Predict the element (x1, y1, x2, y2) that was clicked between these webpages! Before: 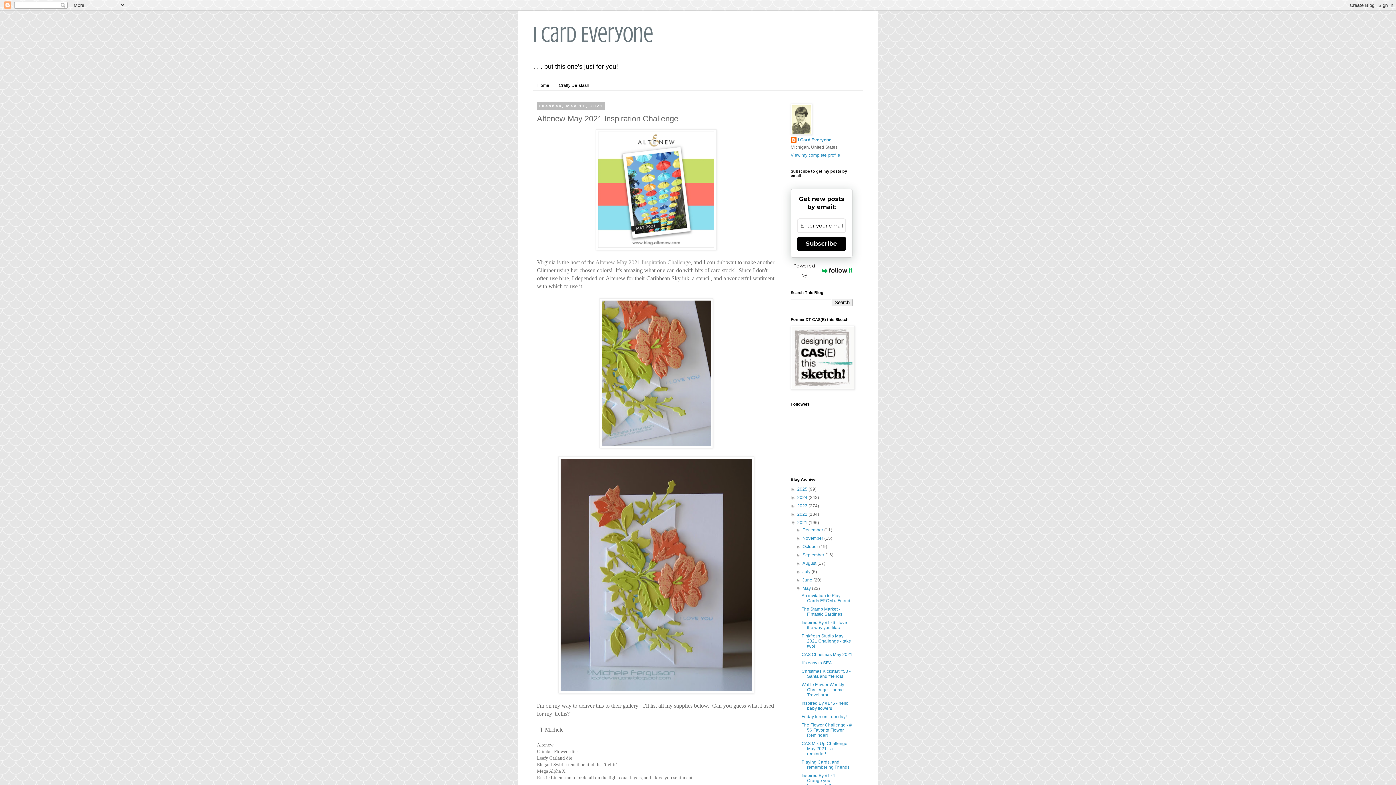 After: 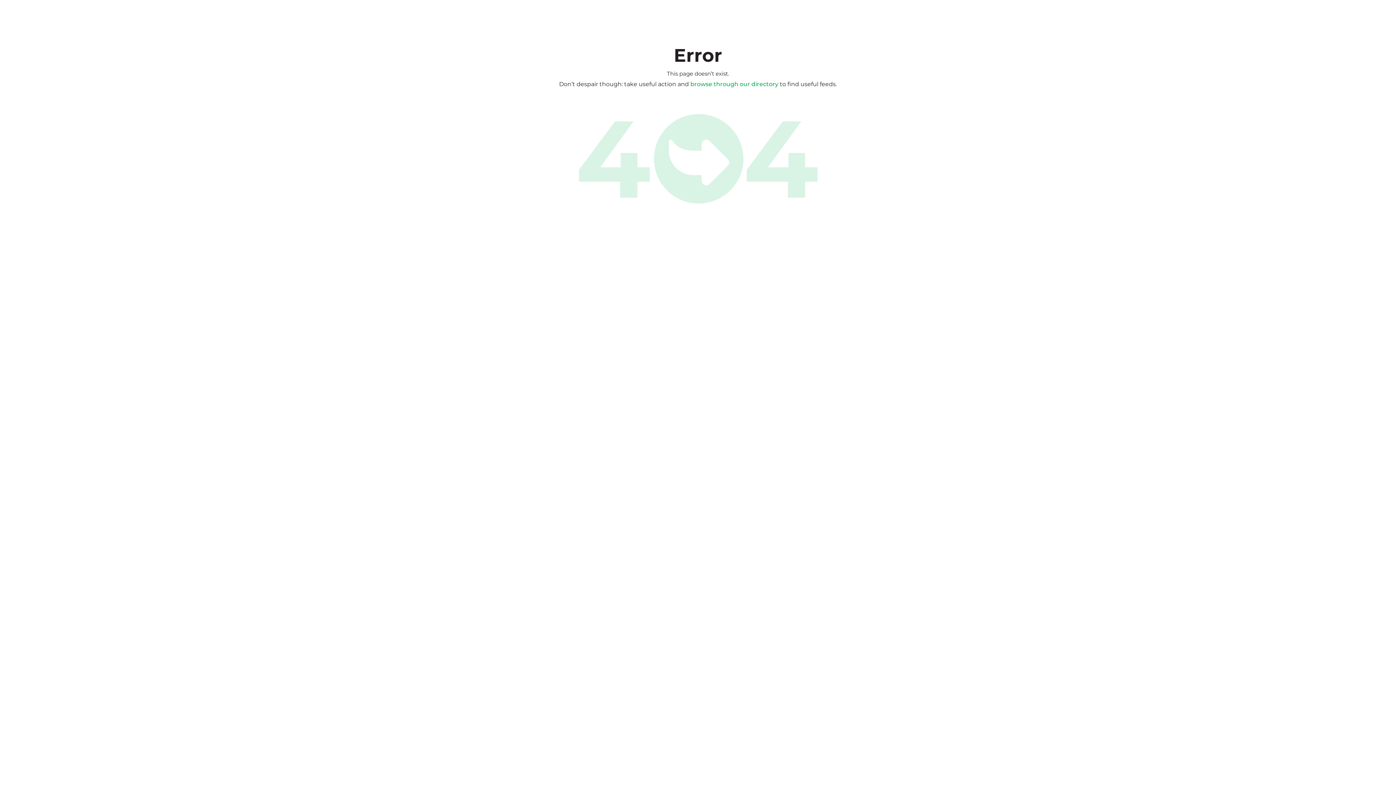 Action: bbox: (790, 261, 852, 279) label: Powered by